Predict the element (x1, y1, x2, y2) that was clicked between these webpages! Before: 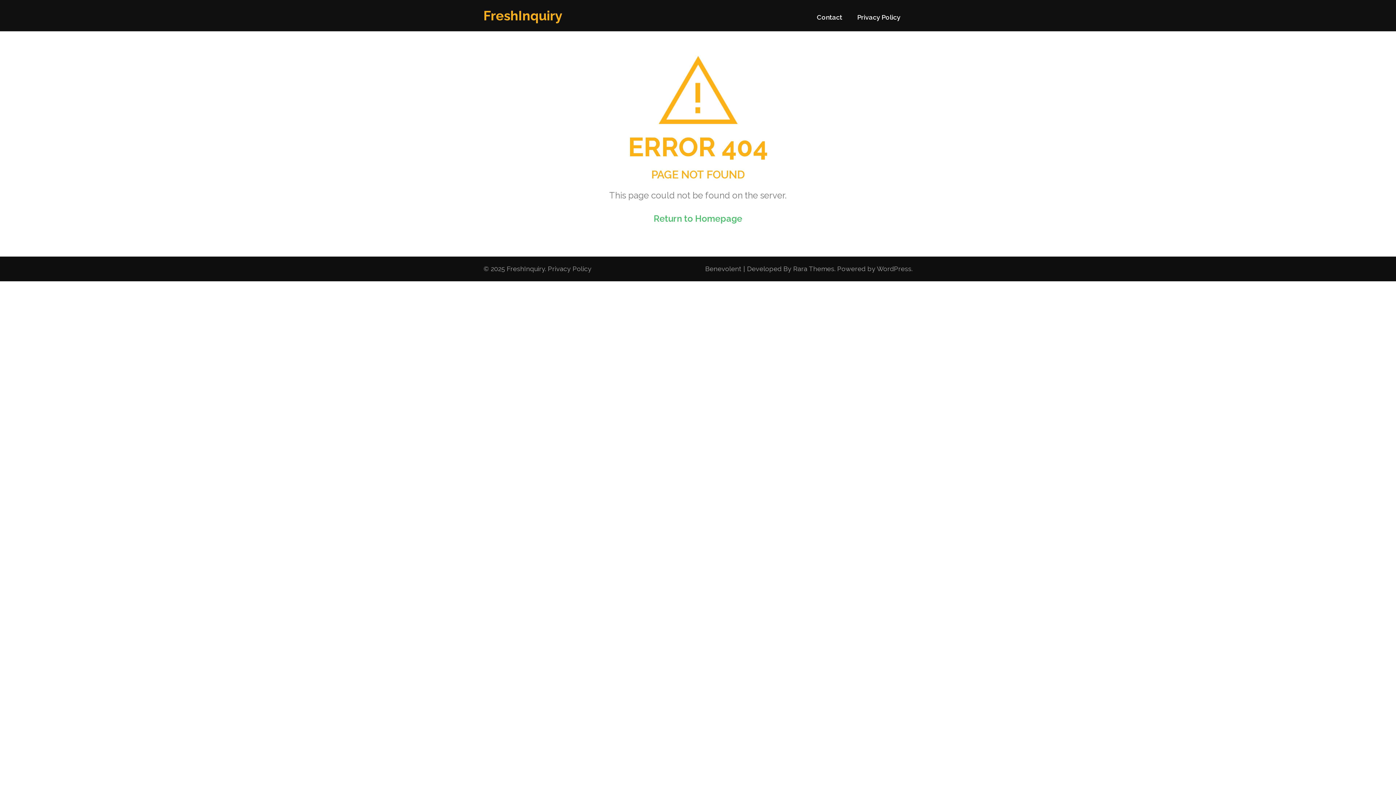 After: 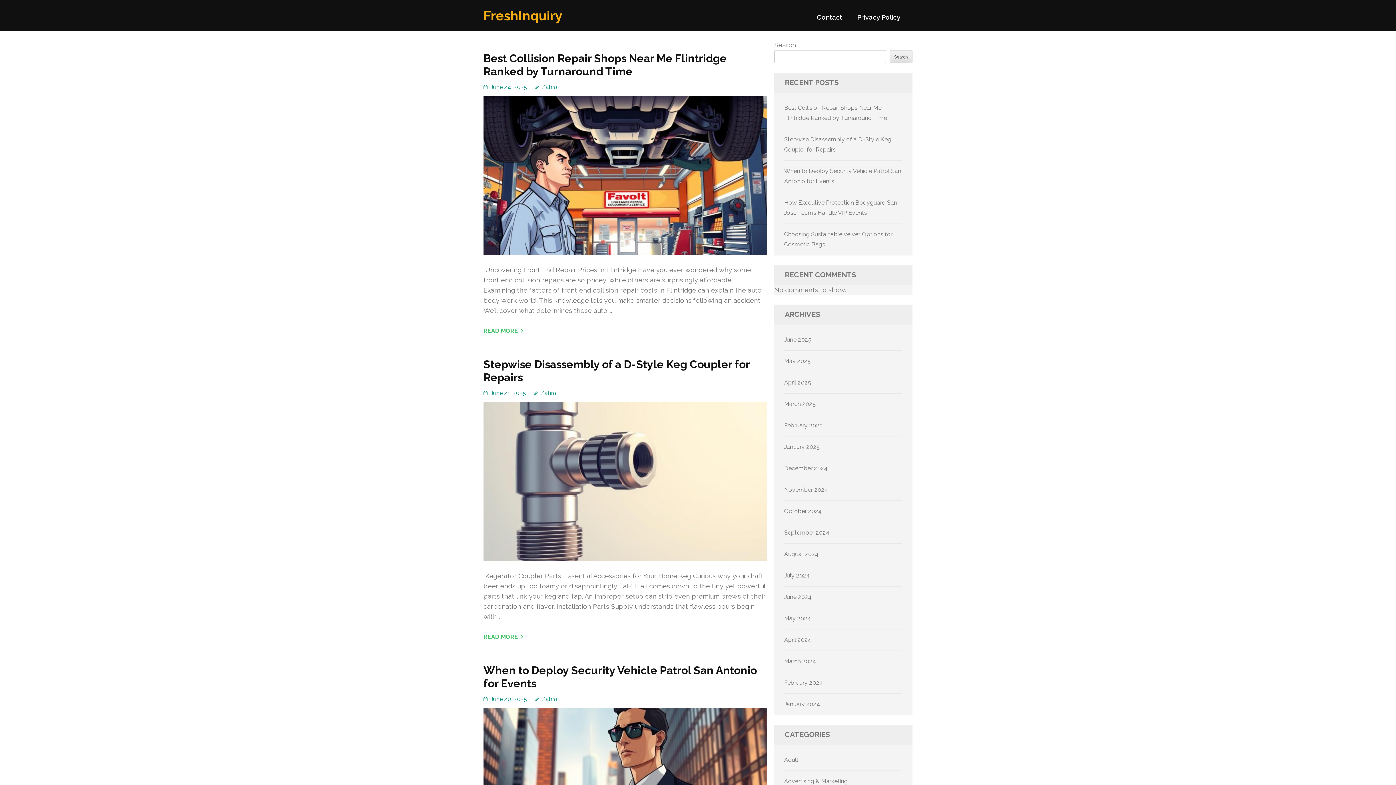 Action: label: Return to Homepage bbox: (653, 213, 742, 223)